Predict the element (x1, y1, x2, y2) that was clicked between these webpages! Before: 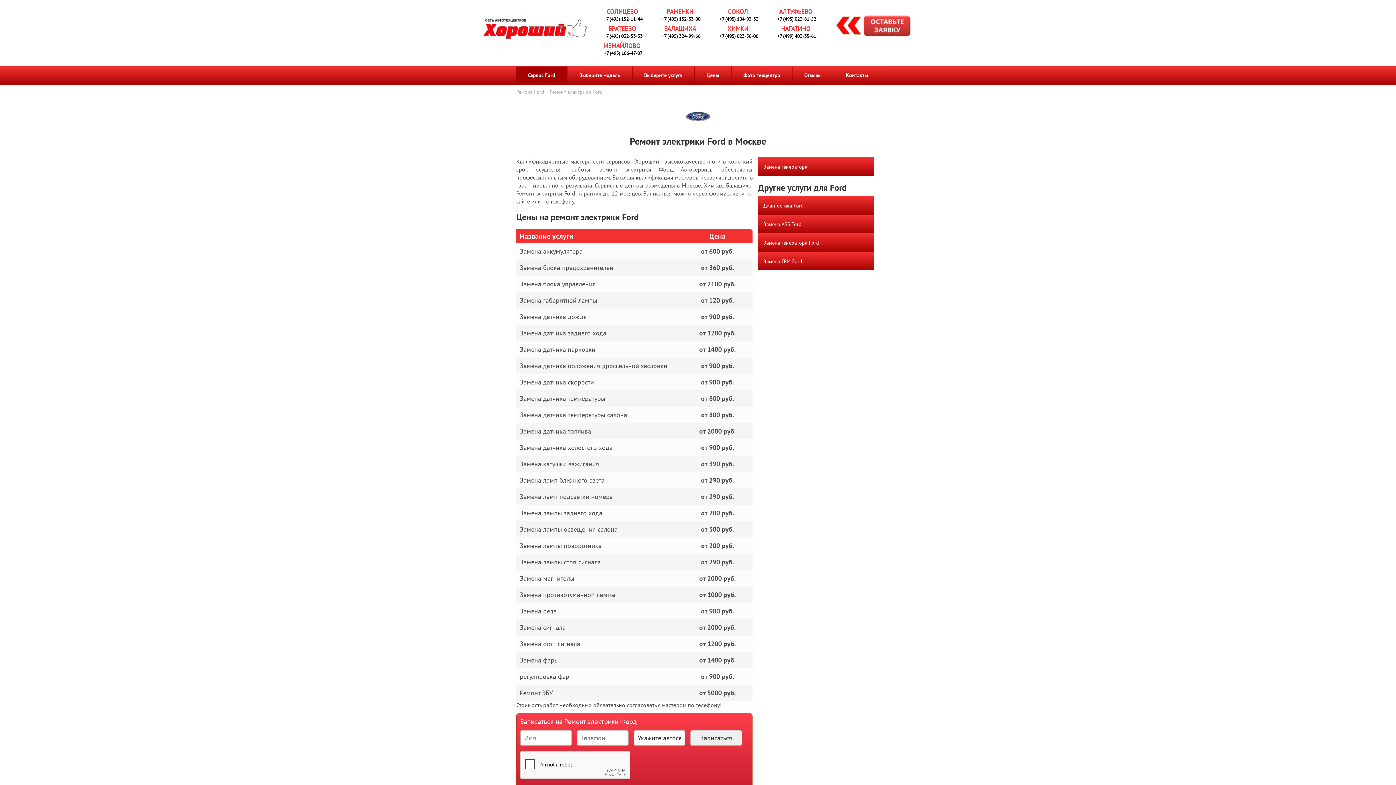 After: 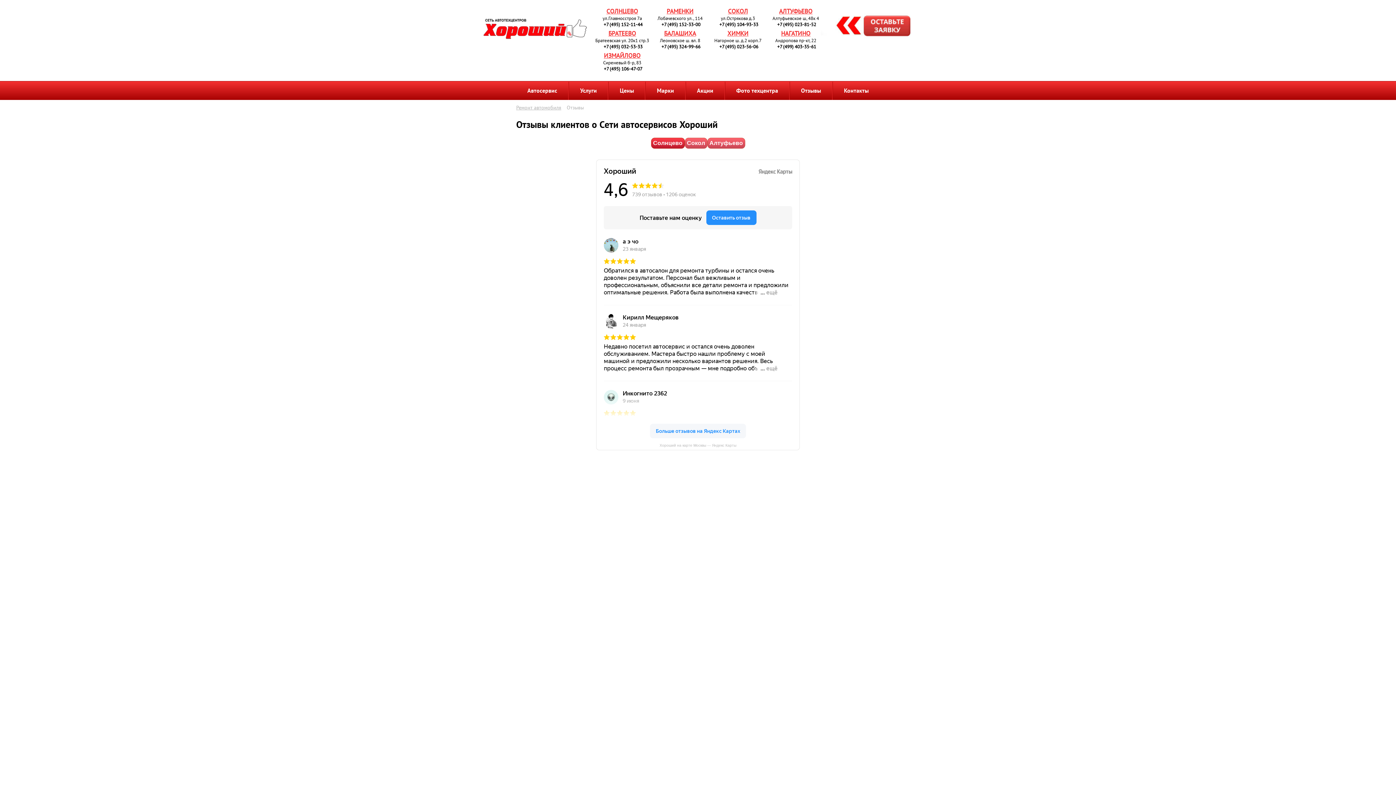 Action: bbox: (792, 66, 833, 84) label: Отзывы